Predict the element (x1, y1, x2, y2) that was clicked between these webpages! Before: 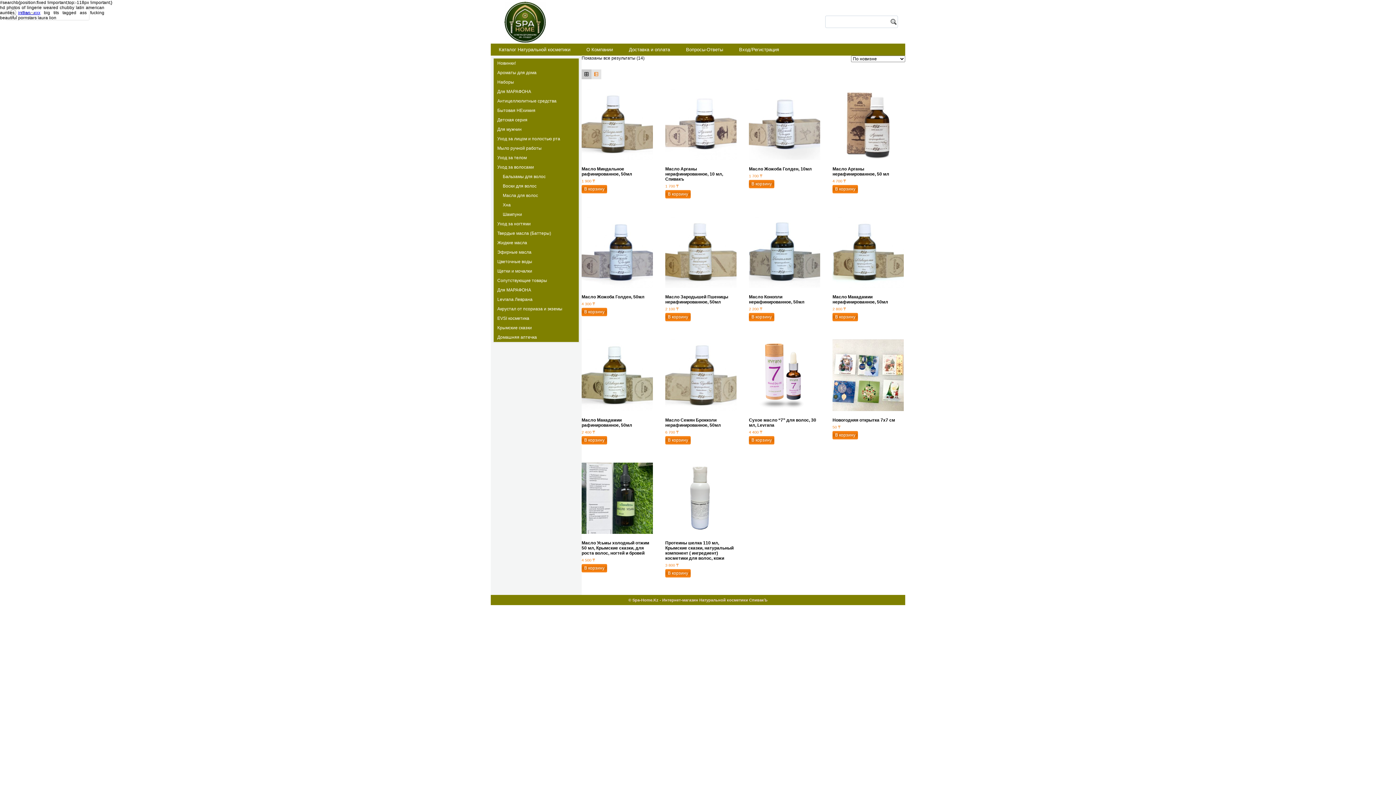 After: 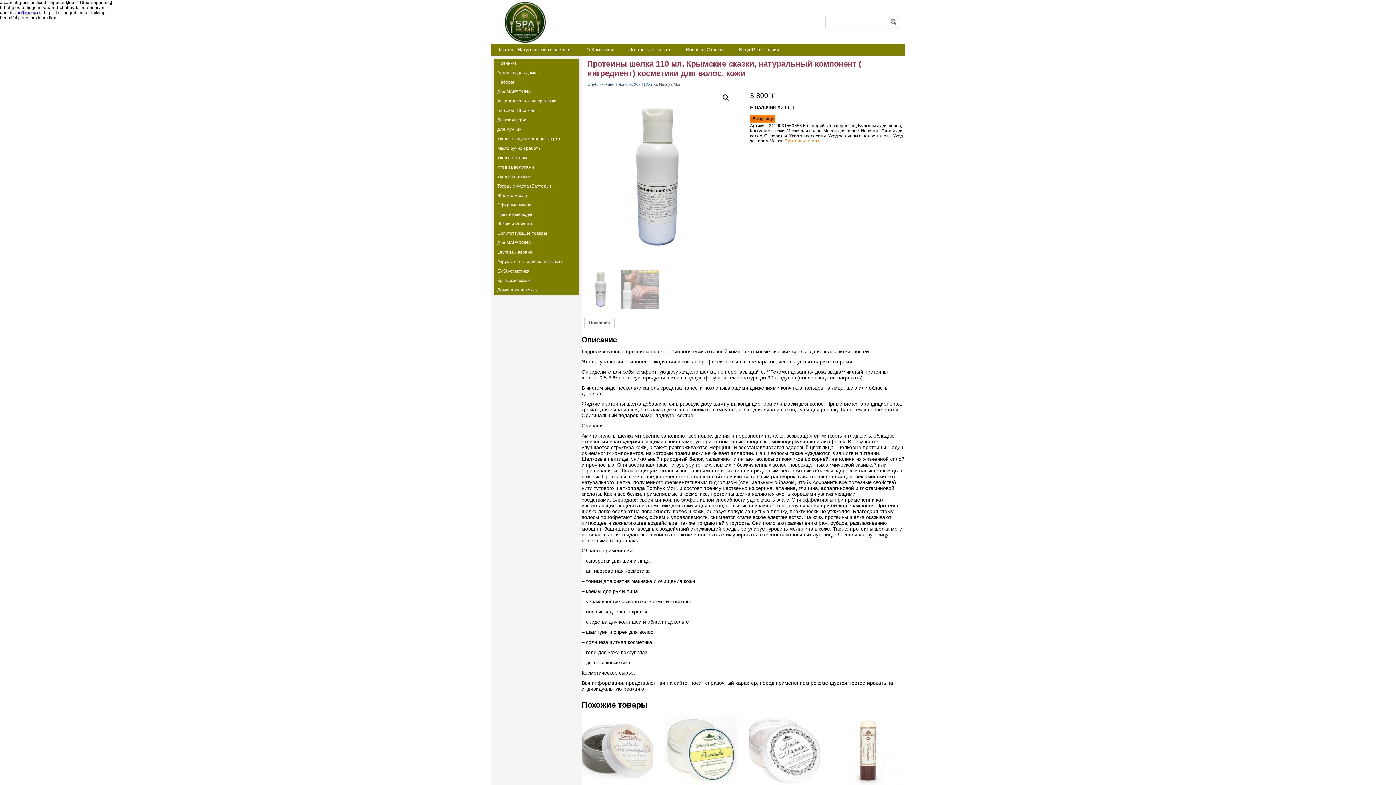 Action: bbox: (665, 462, 736, 567) label: Протеины шелка 110 мл, Крымские сказки, натуральный компонент ( ингредиент) косметики для волос, кожи
3 800 ₸